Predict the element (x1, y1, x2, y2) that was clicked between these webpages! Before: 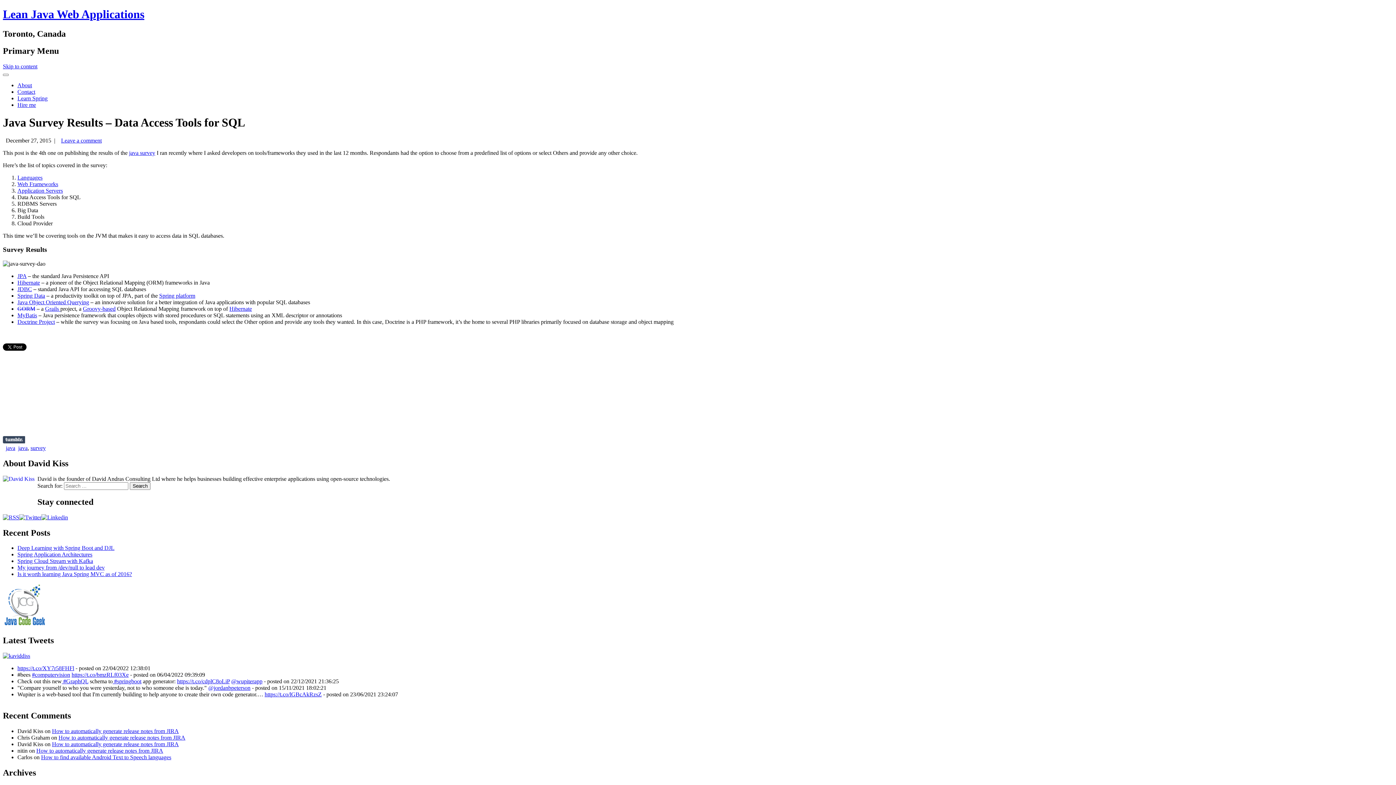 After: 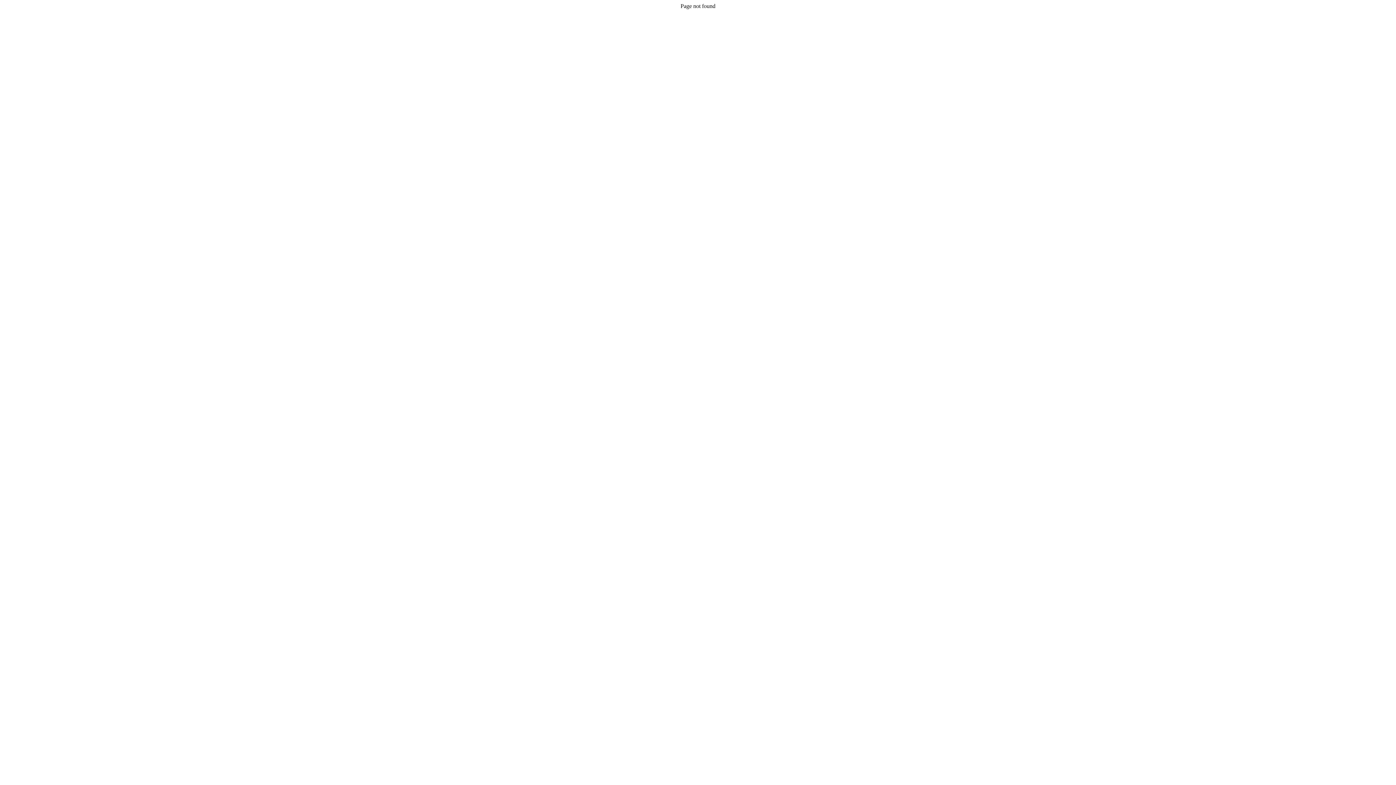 Action: label: GORM bbox: (17, 305, 35, 312)